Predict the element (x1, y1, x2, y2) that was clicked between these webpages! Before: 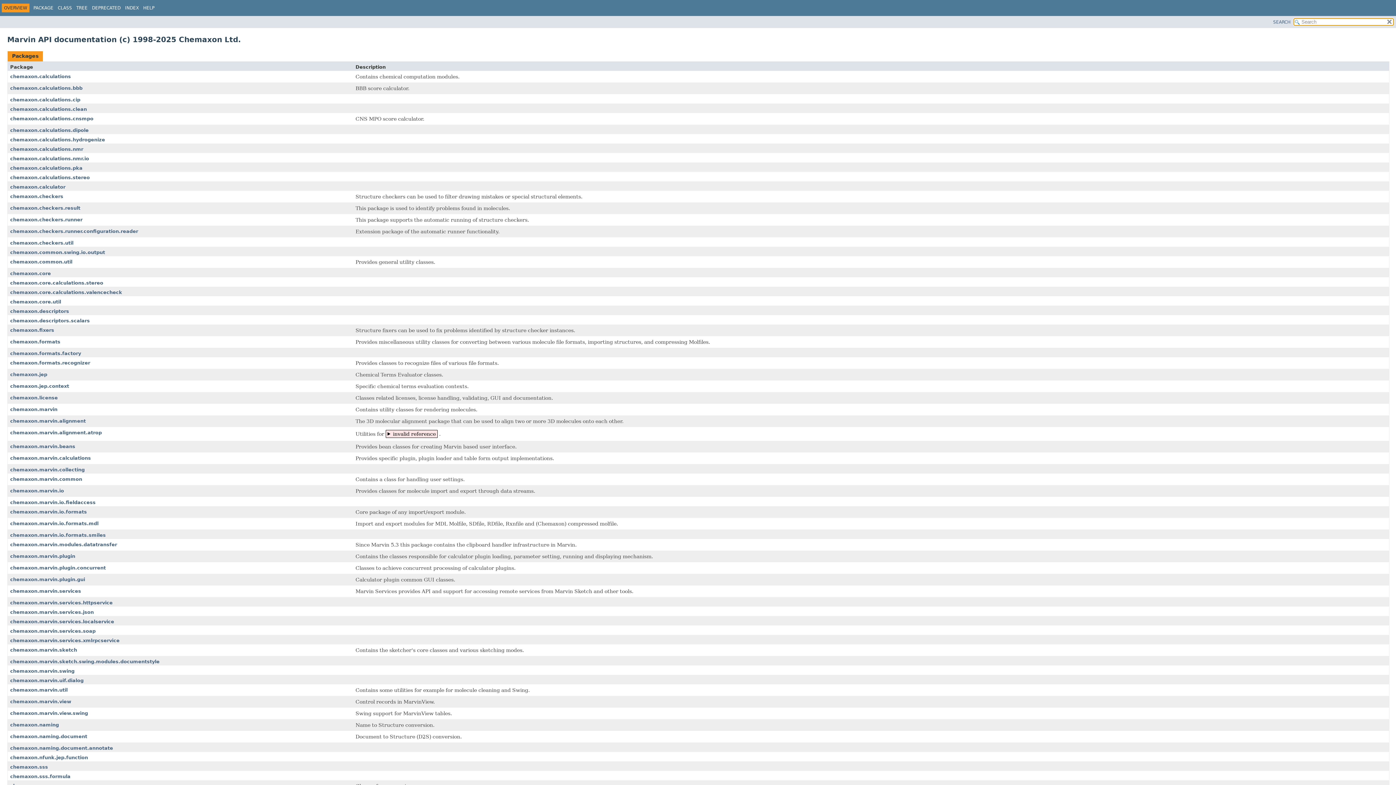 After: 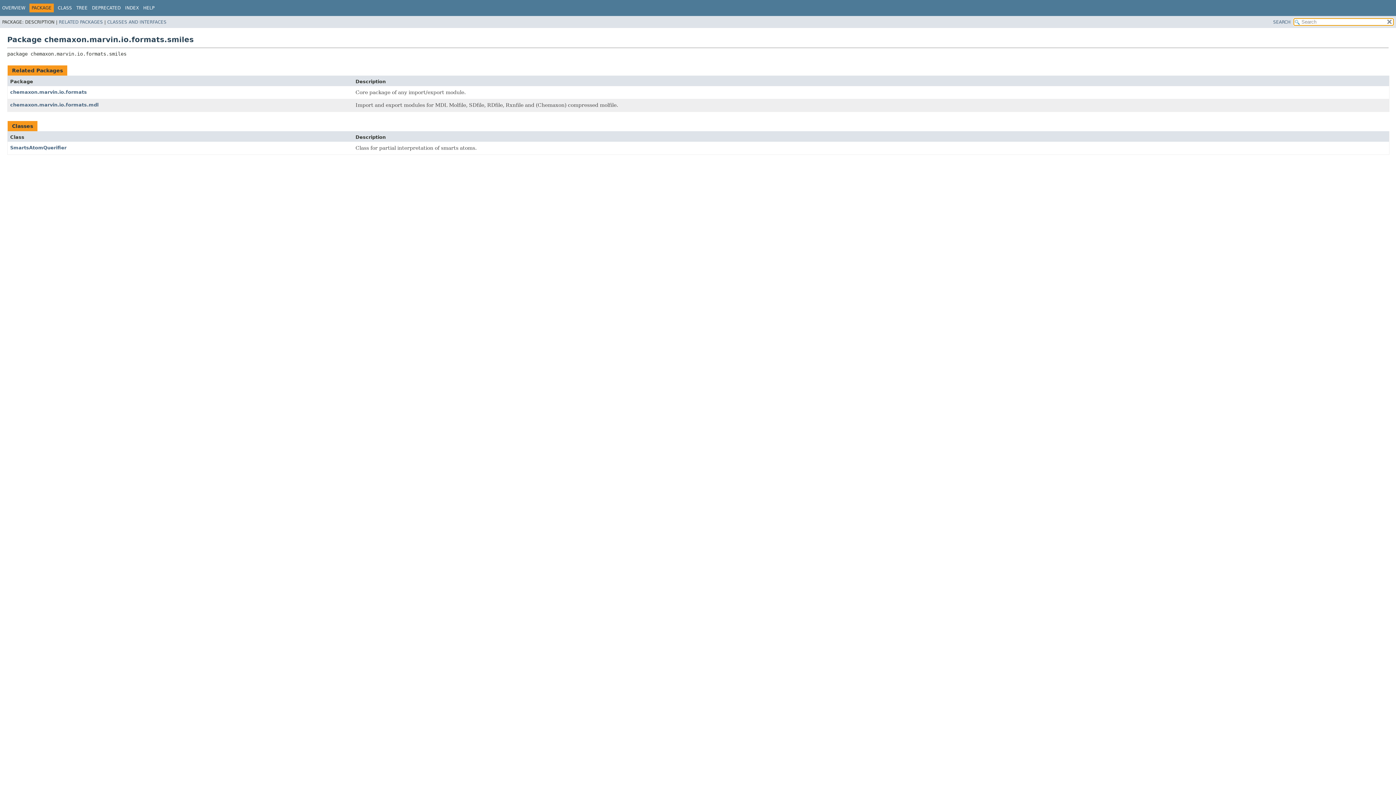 Action: bbox: (10, 532, 105, 538) label: chemaxon.marvin.io.formats.smiles